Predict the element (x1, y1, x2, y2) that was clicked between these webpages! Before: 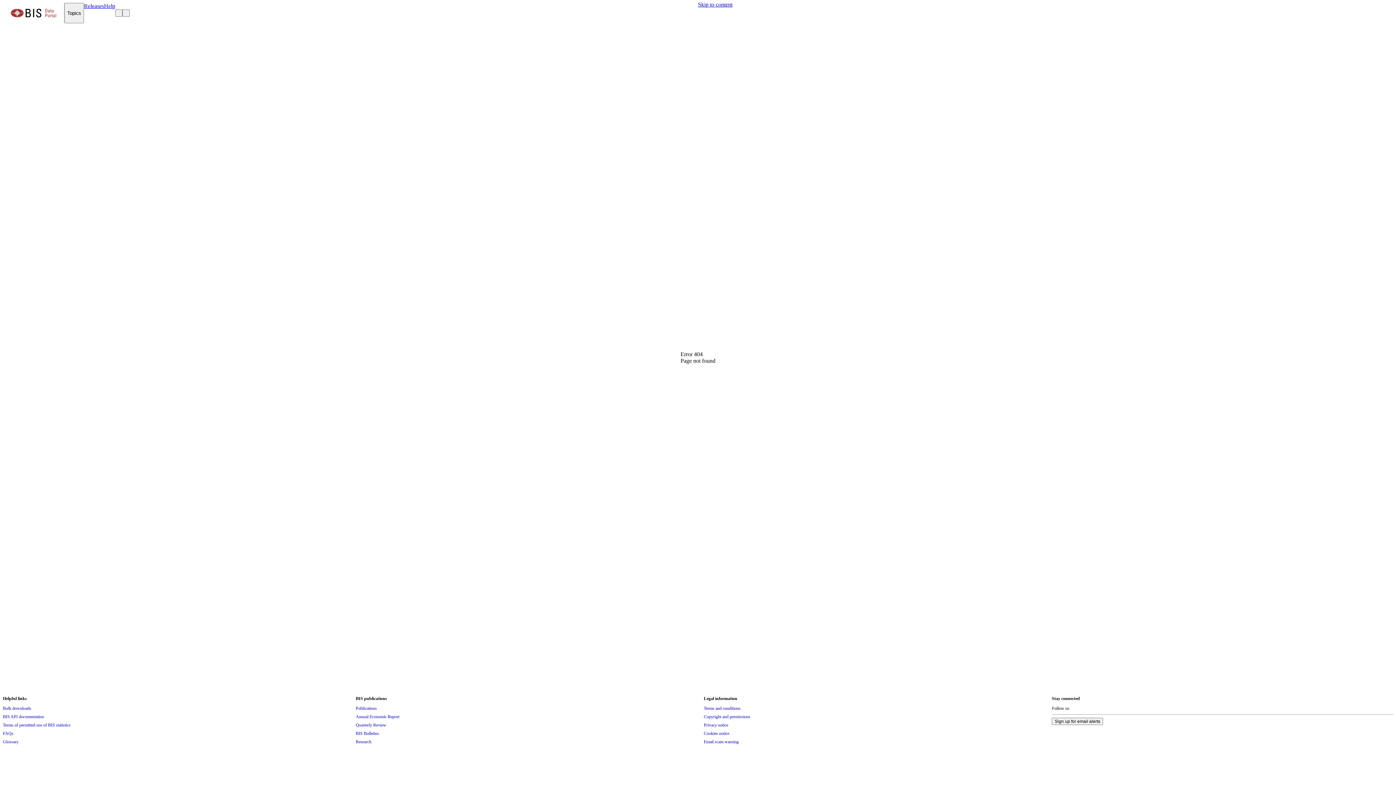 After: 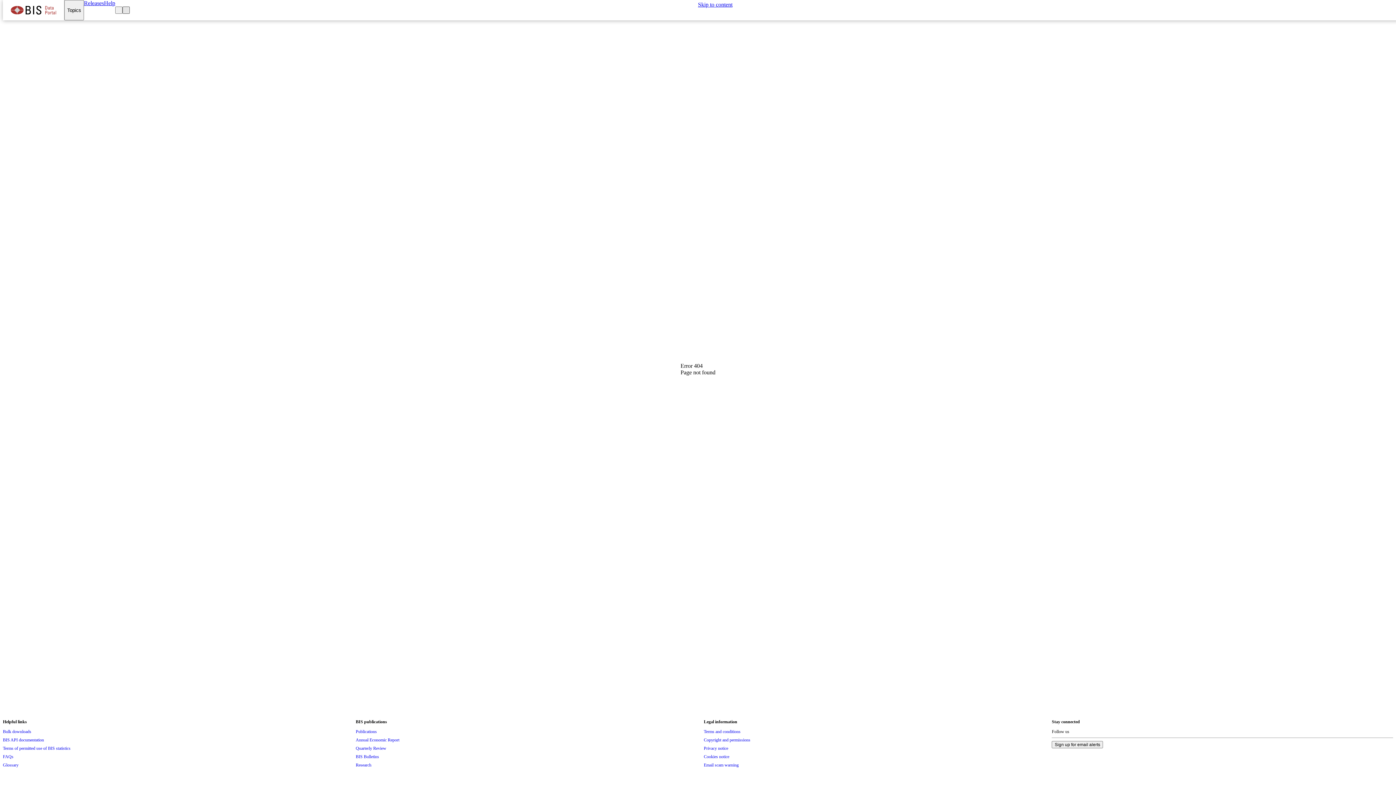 Action: bbox: (122, 9, 129, 16)